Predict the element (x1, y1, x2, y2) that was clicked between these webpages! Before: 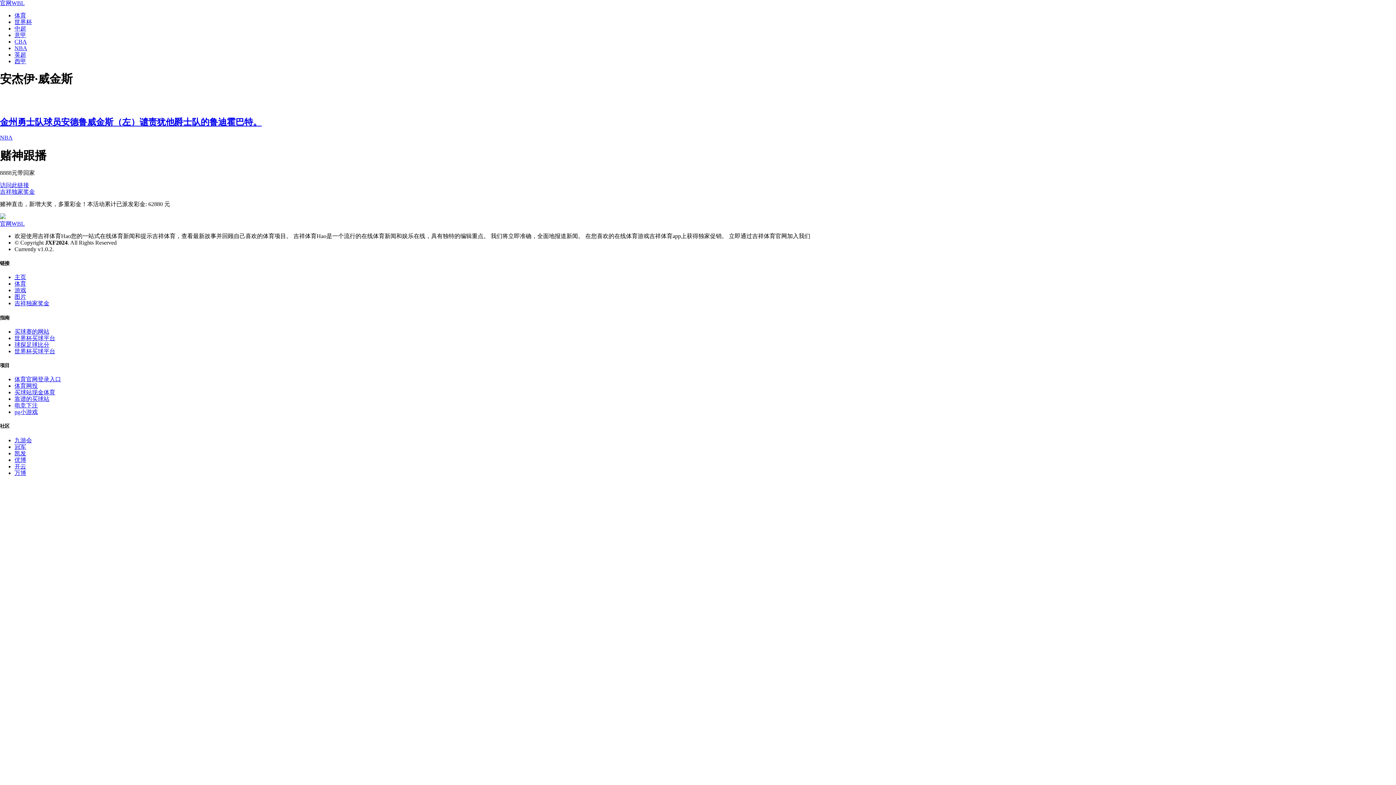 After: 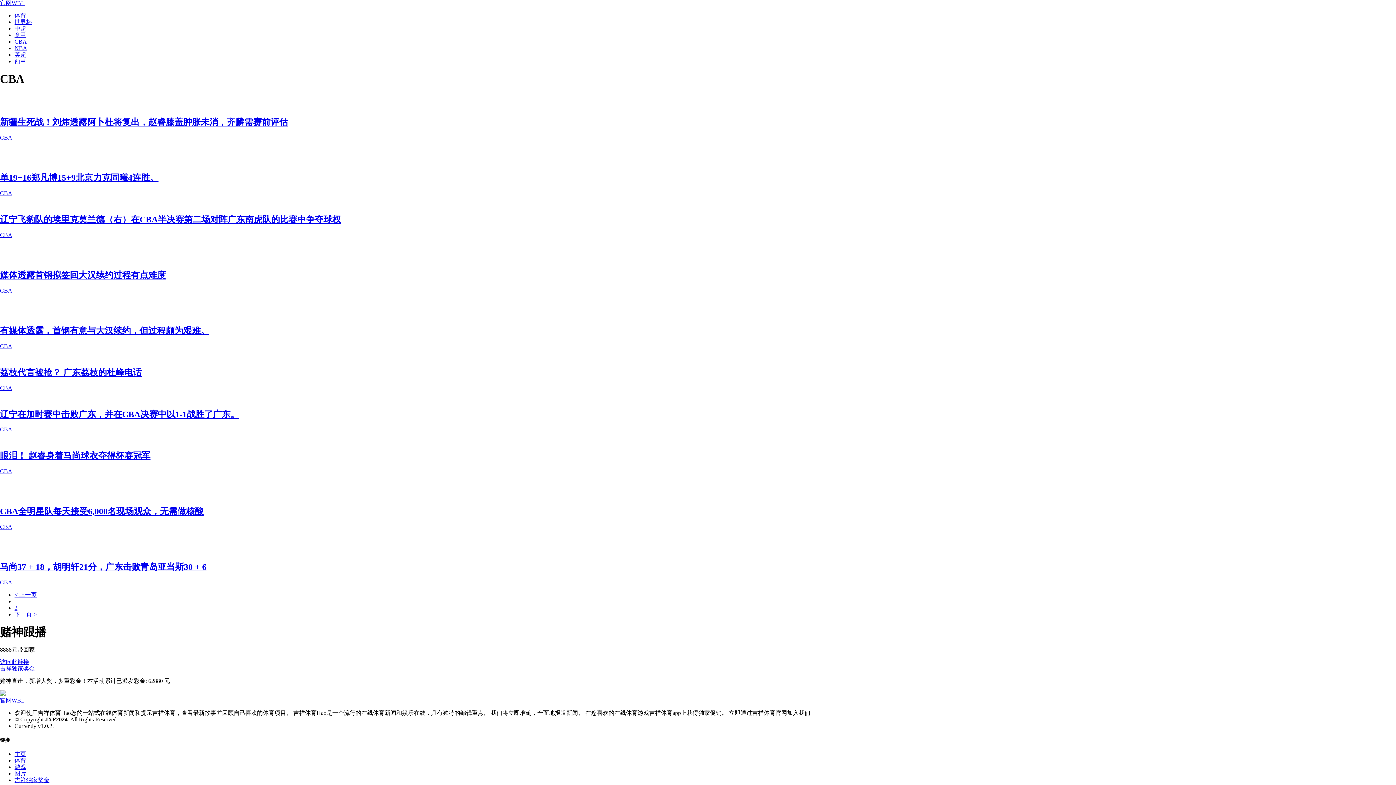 Action: label: CBA bbox: (14, 38, 26, 44)